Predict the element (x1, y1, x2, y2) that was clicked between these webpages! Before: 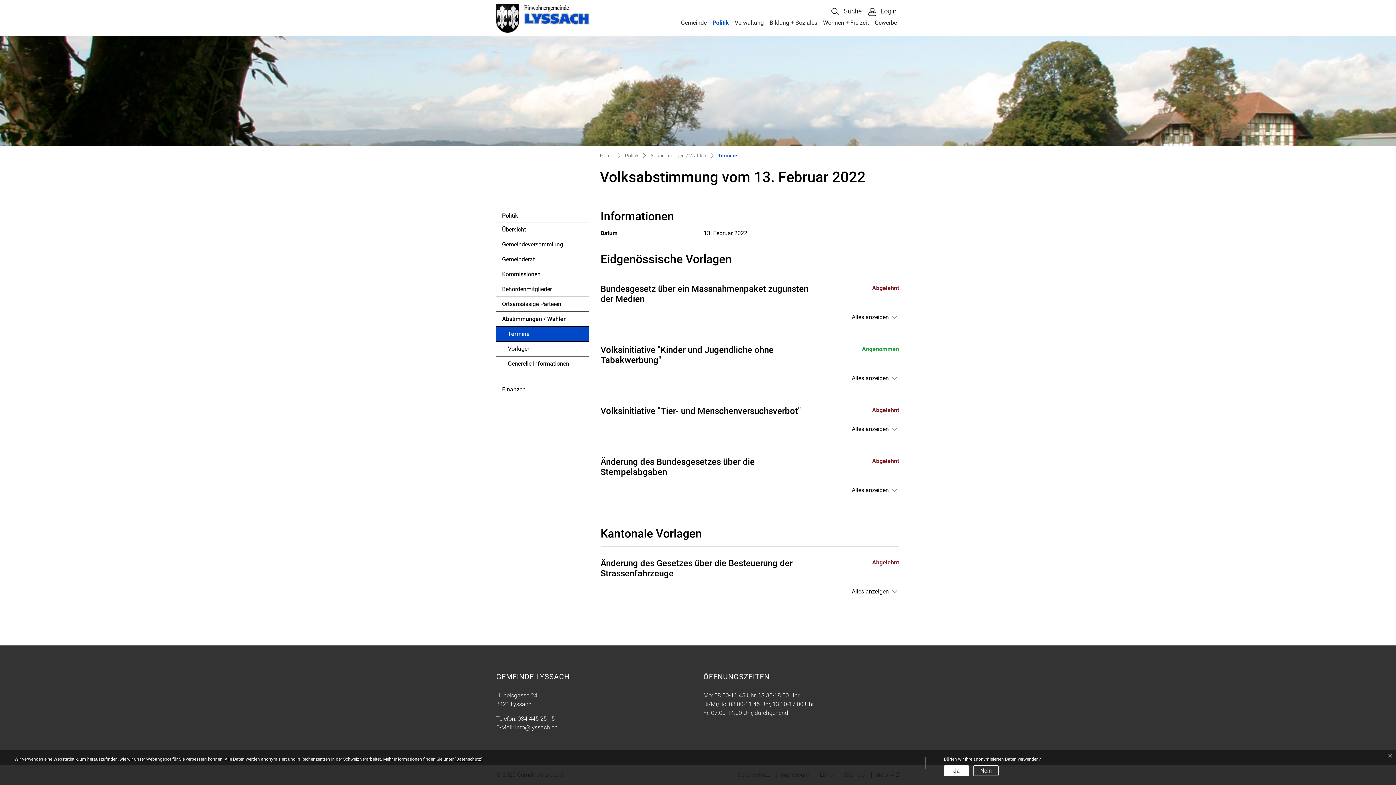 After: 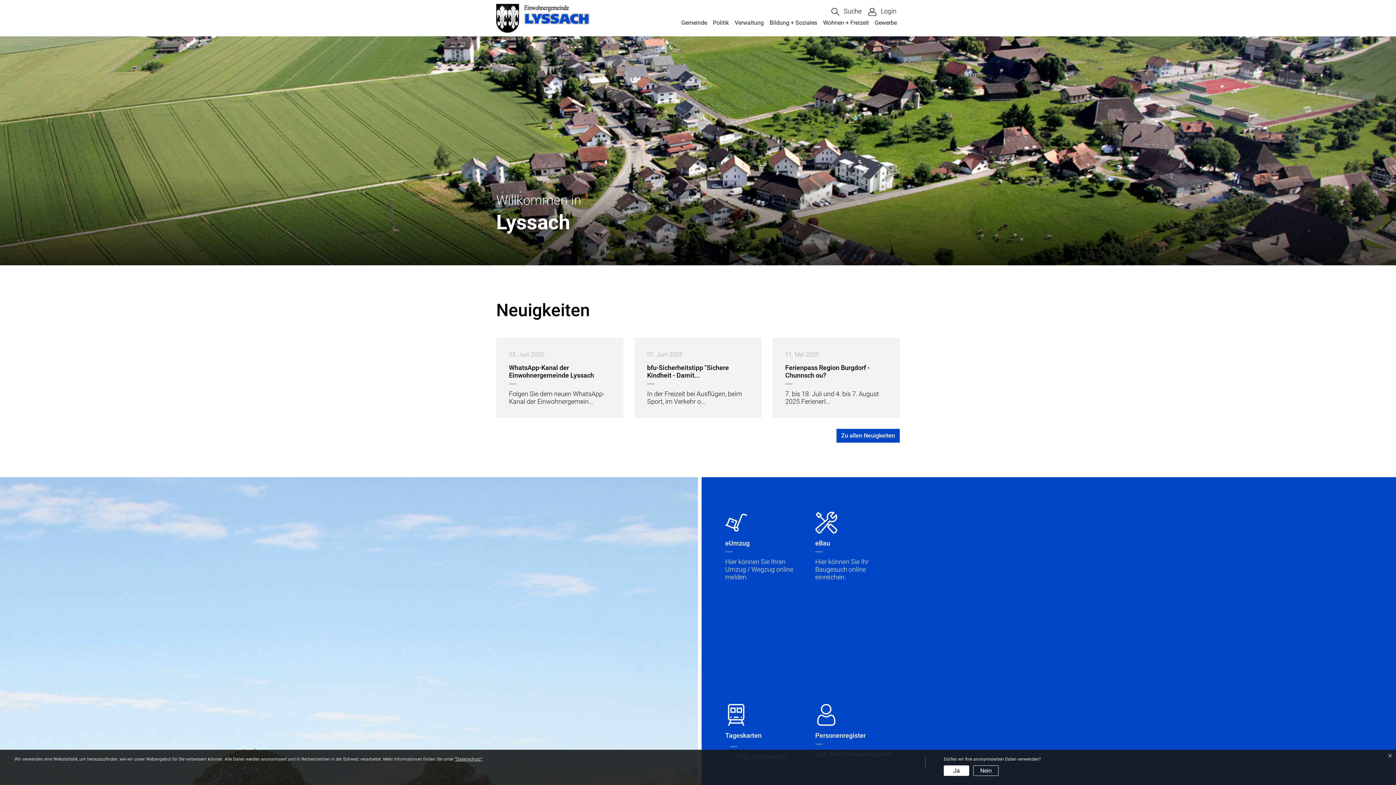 Action: label: Lyssach bbox: (496, 3, 590, 32)